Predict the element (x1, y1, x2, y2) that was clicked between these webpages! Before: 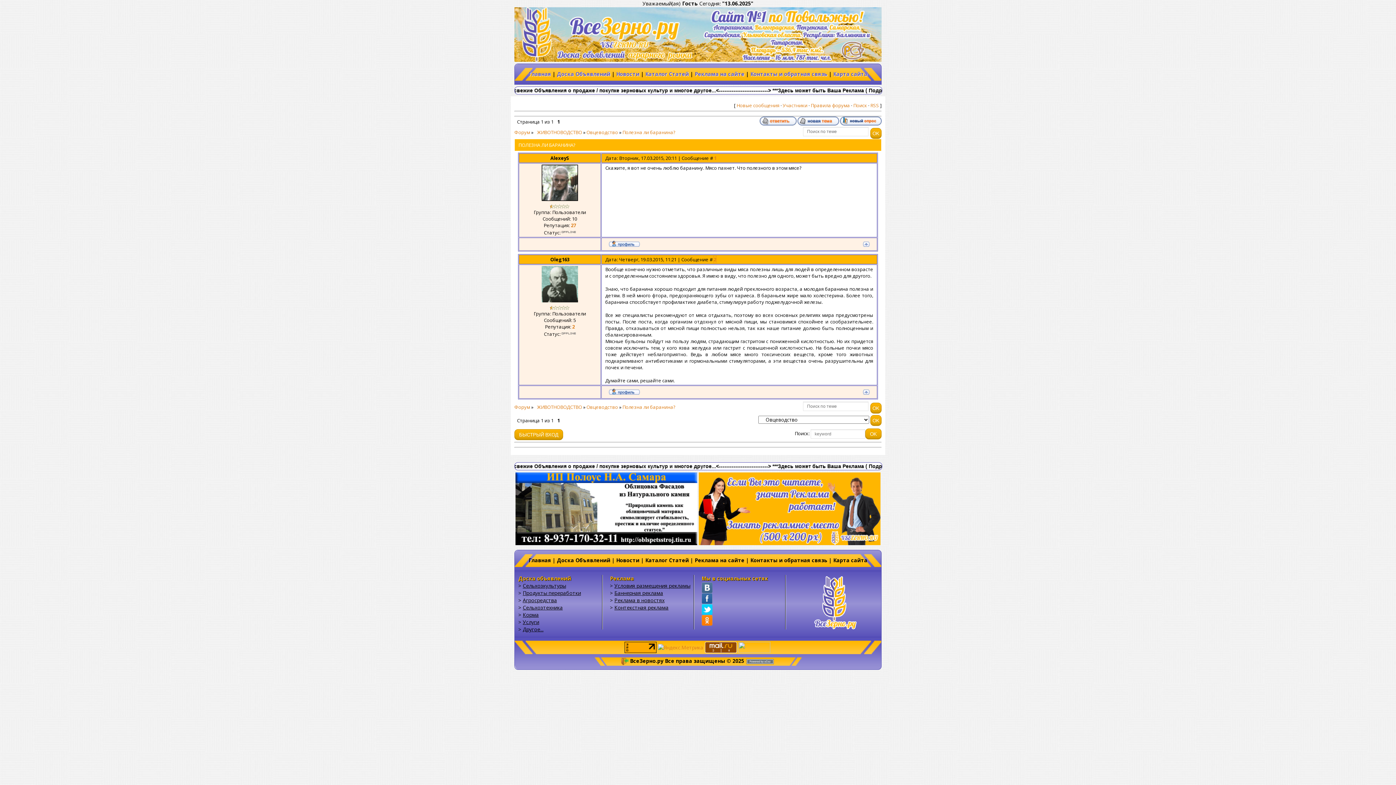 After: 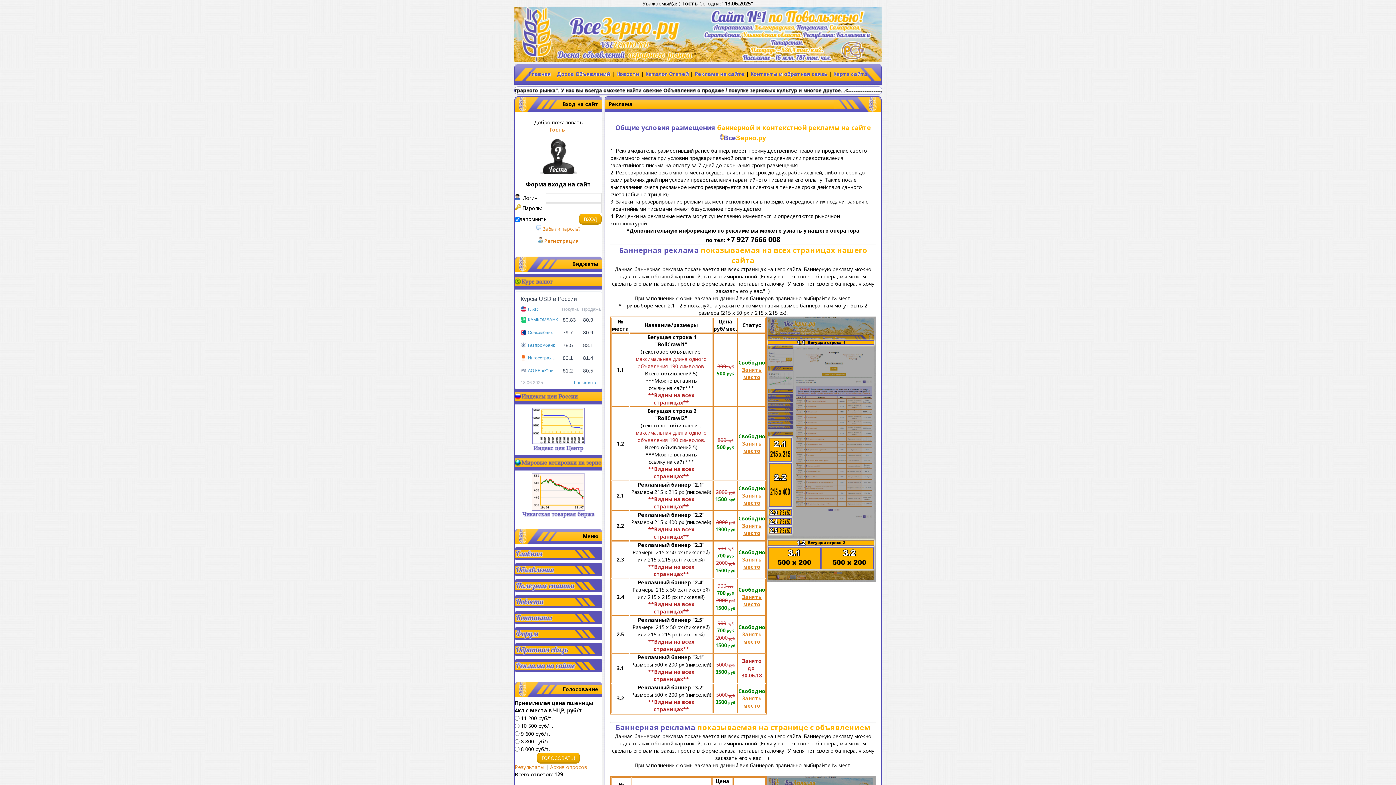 Action: label: Условия размещения рекламы bbox: (614, 582, 690, 589)